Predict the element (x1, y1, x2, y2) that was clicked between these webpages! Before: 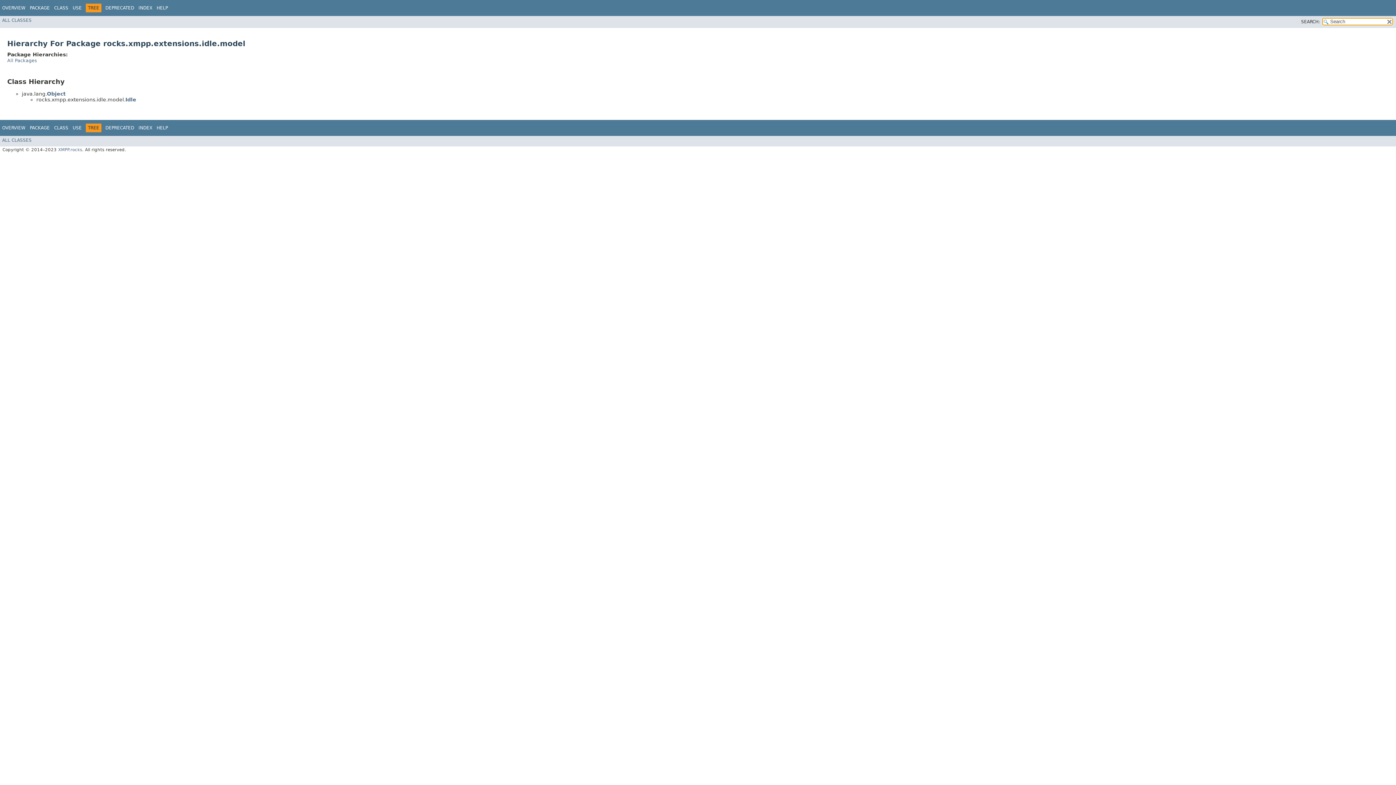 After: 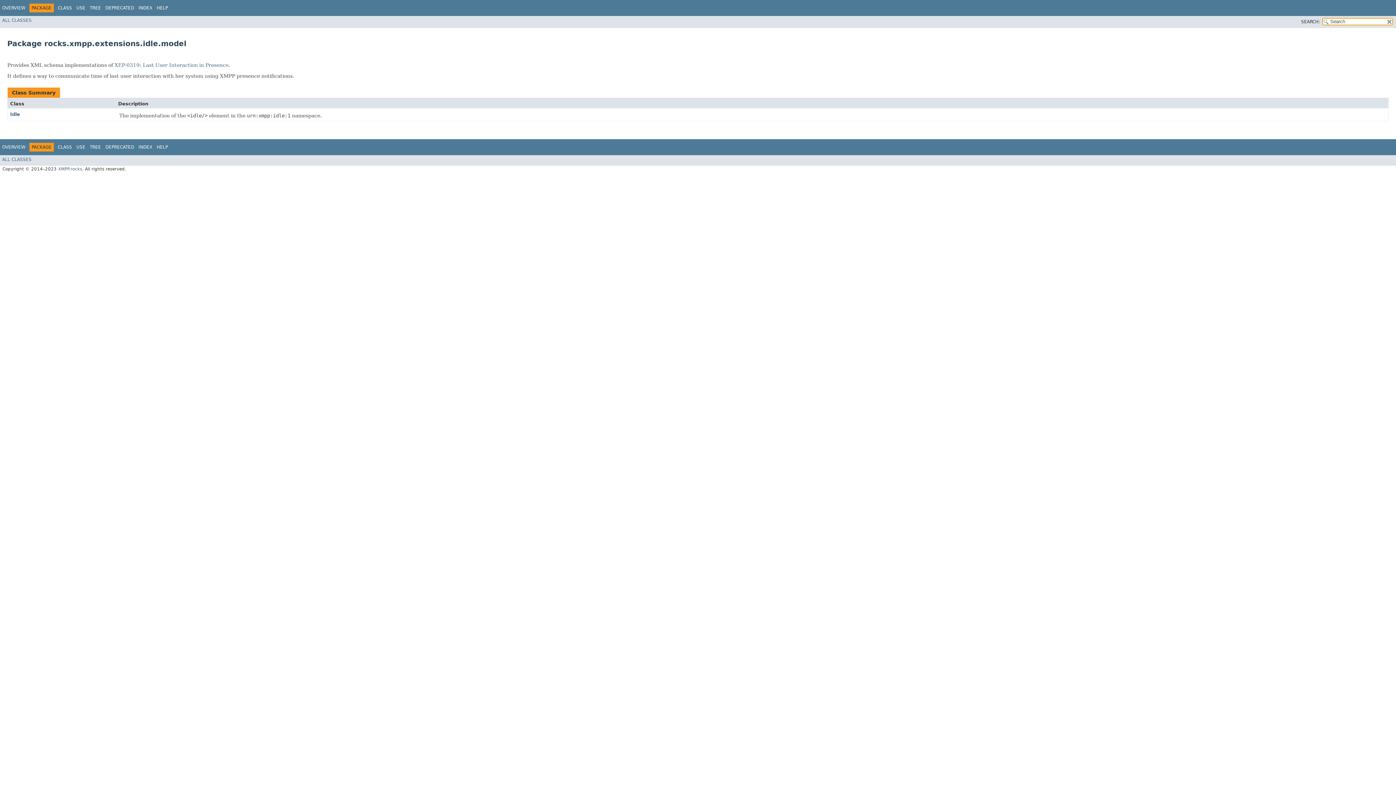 Action: label: PACKAGE bbox: (29, 5, 49, 10)